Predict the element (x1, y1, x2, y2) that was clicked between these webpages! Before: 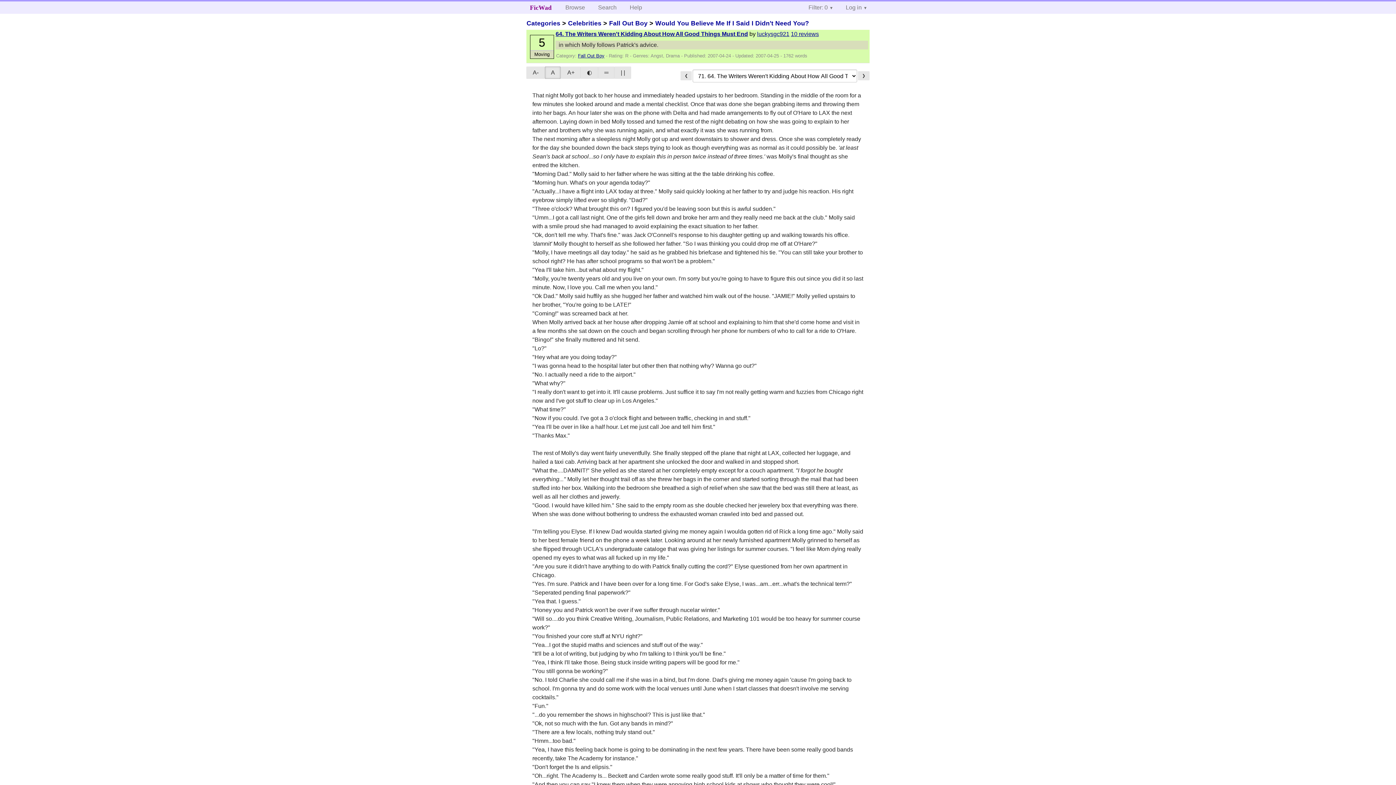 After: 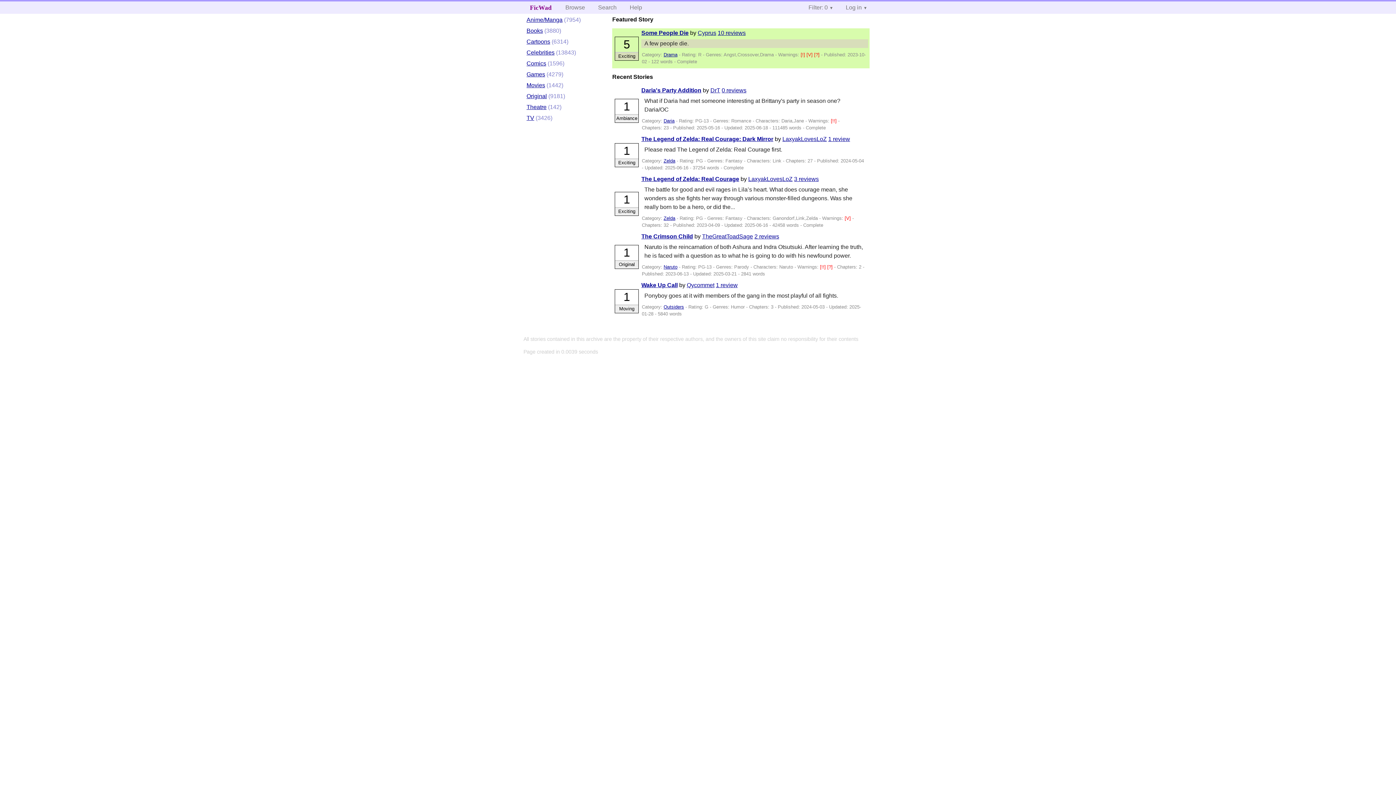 Action: label: FicWad bbox: (523, 1, 558, 13)